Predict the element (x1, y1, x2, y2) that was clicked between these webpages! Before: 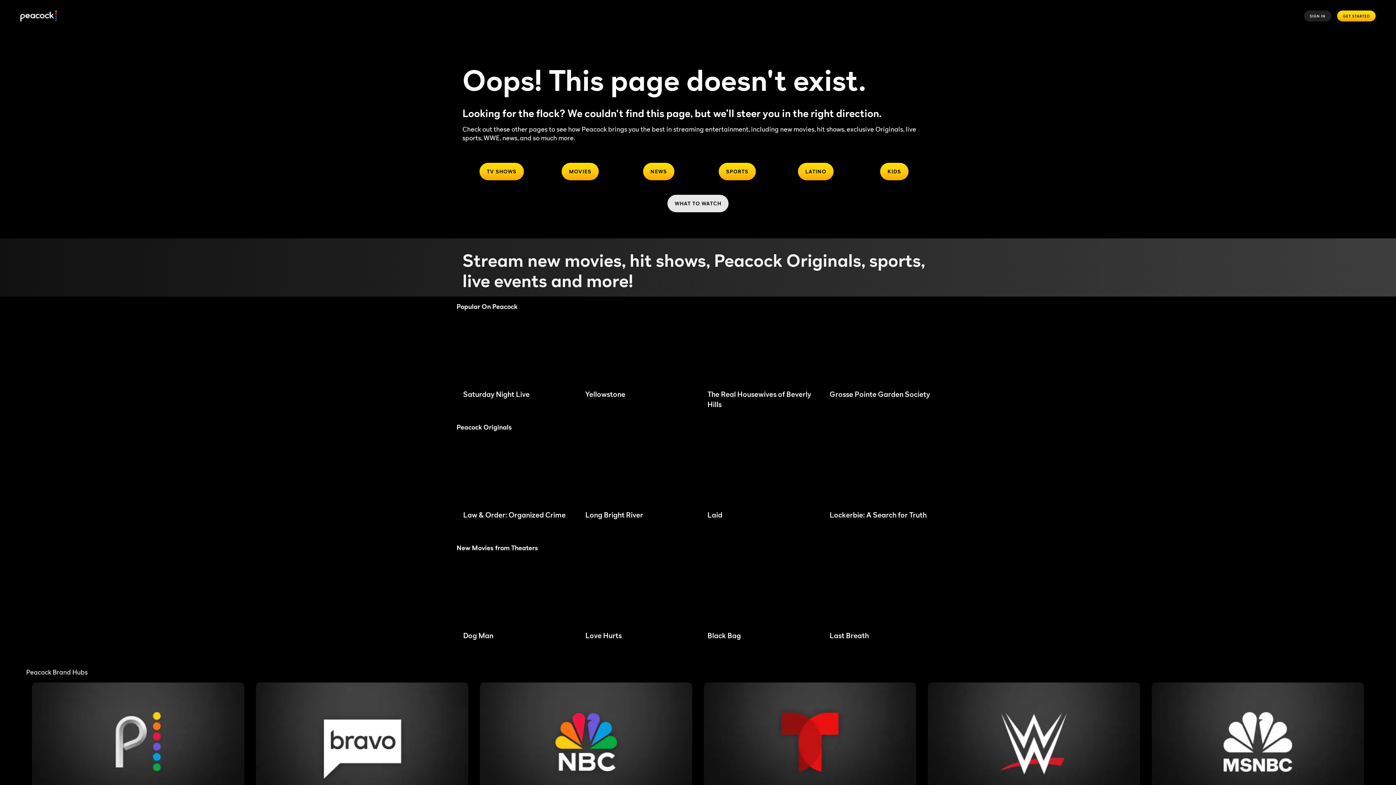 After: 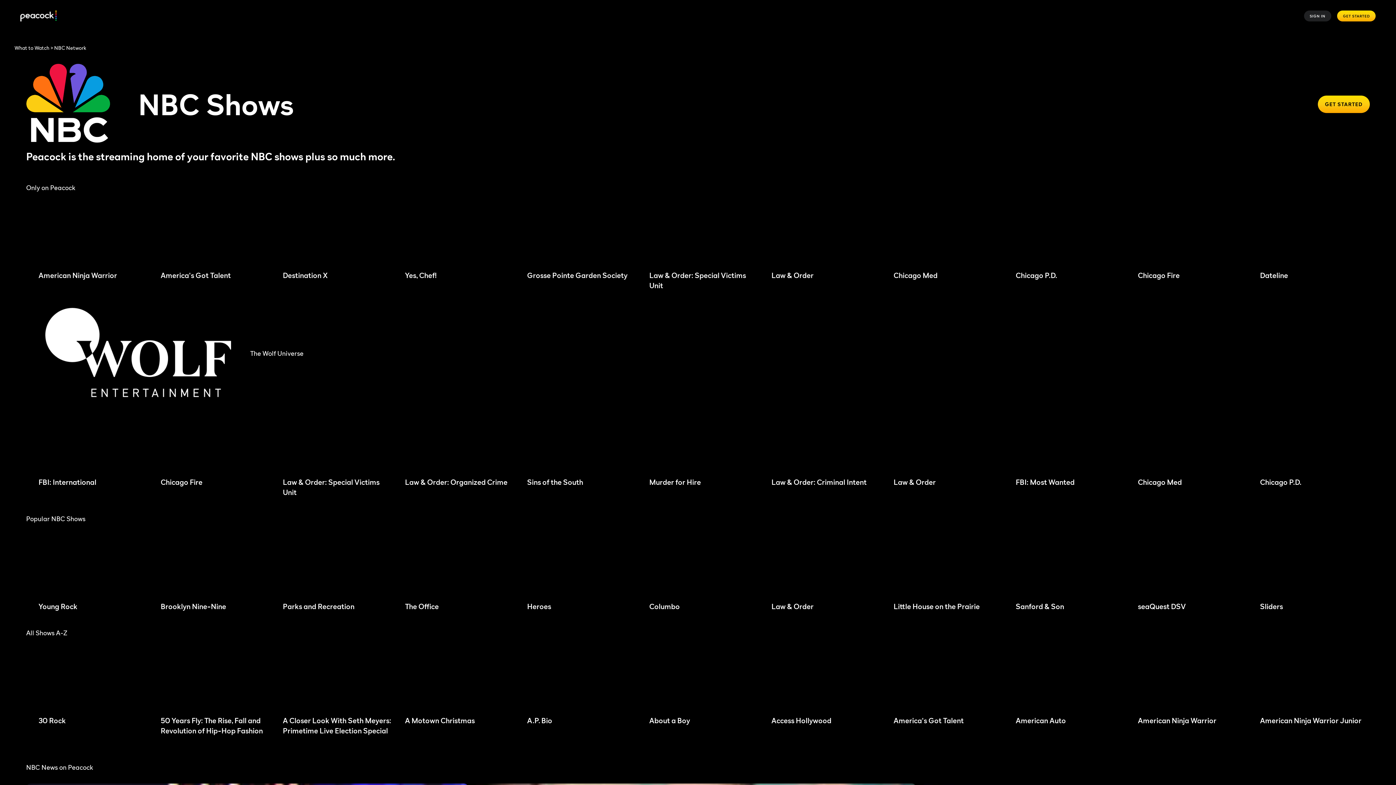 Action: bbox: (479, 682, 692, 803)